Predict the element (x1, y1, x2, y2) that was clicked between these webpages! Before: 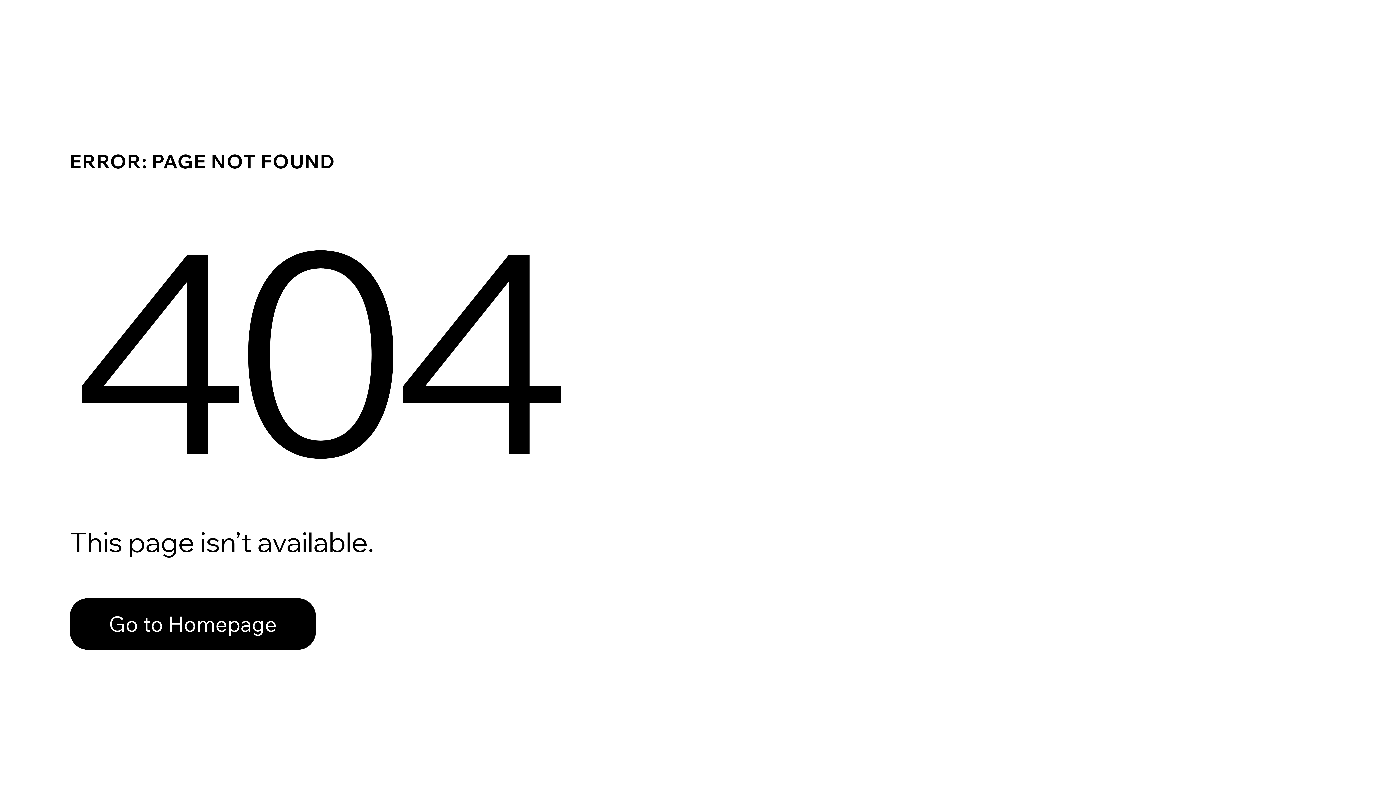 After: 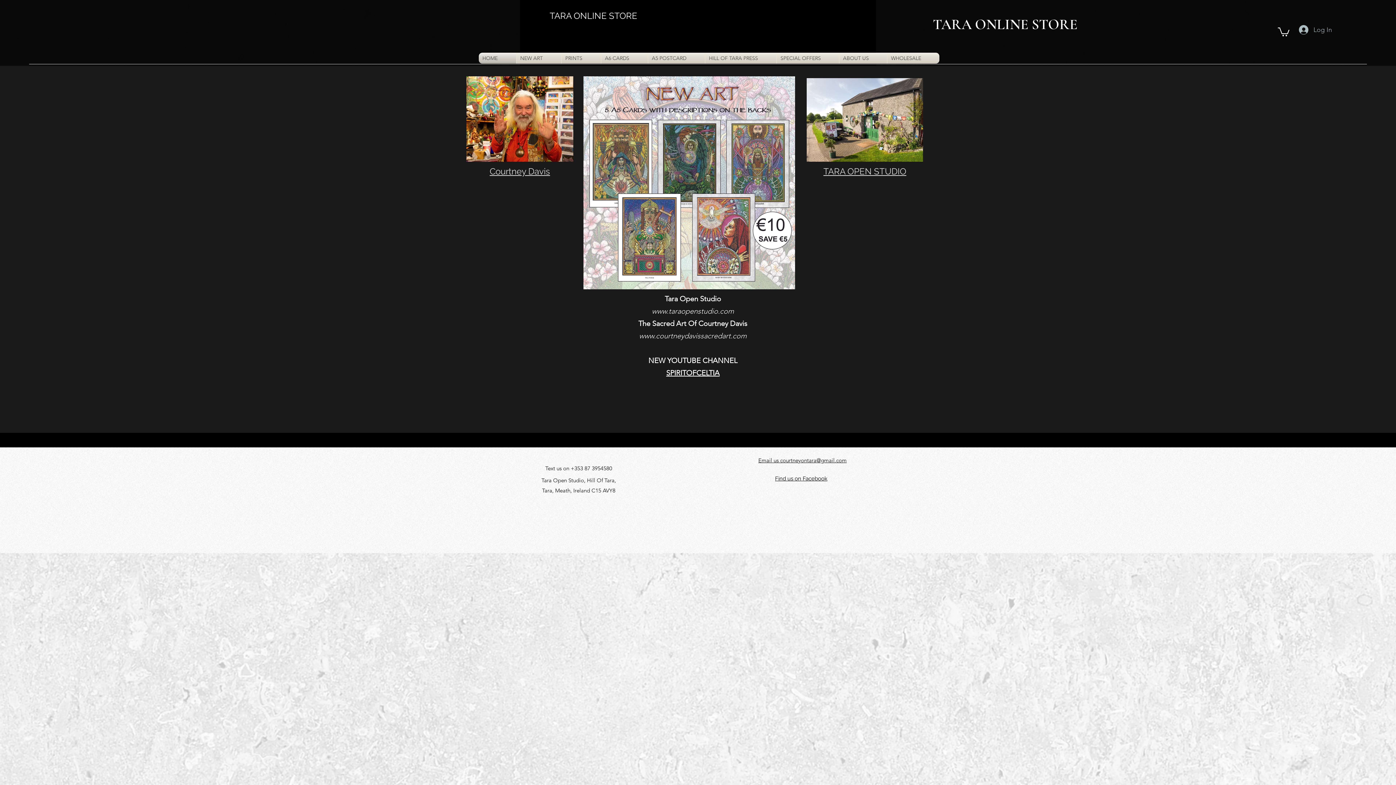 Action: label: Go to Homepage bbox: (69, 598, 316, 650)